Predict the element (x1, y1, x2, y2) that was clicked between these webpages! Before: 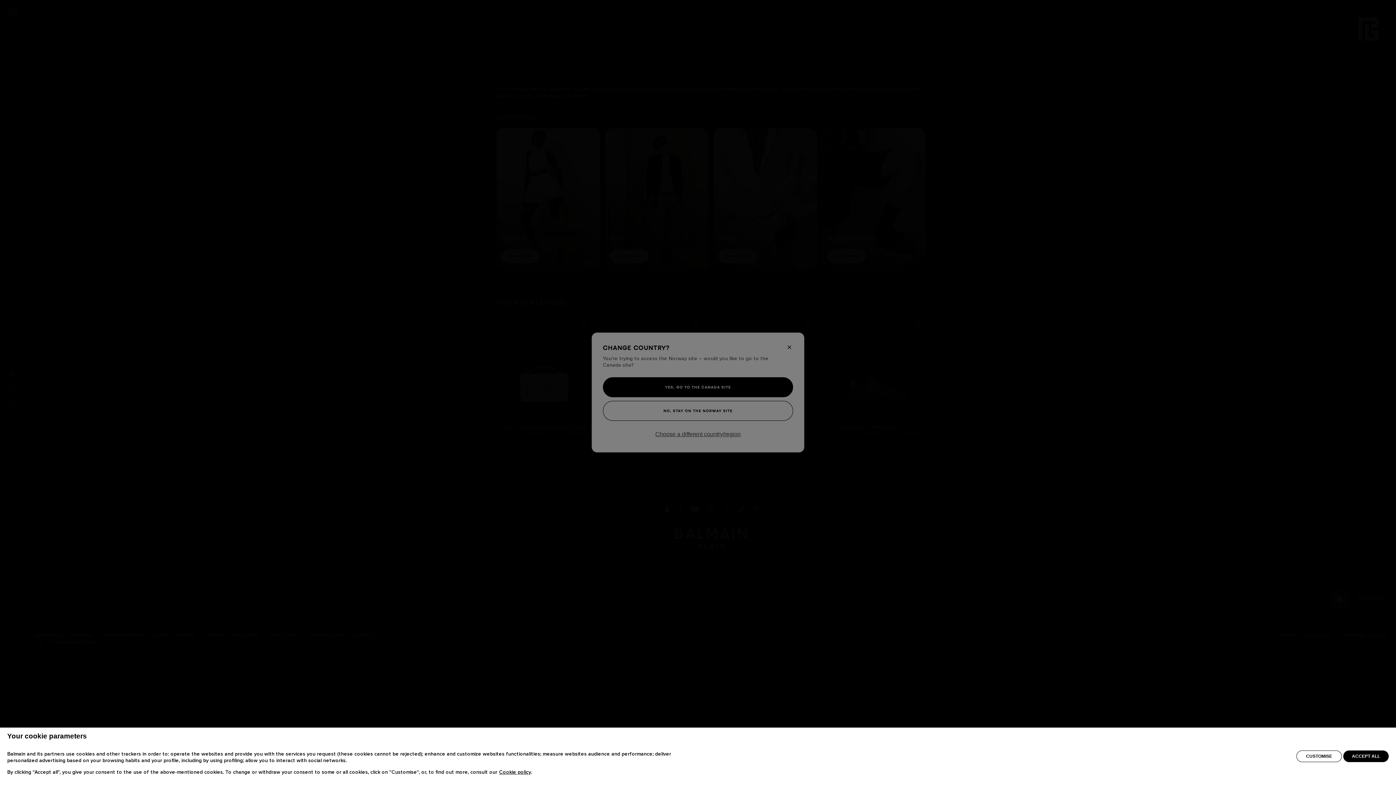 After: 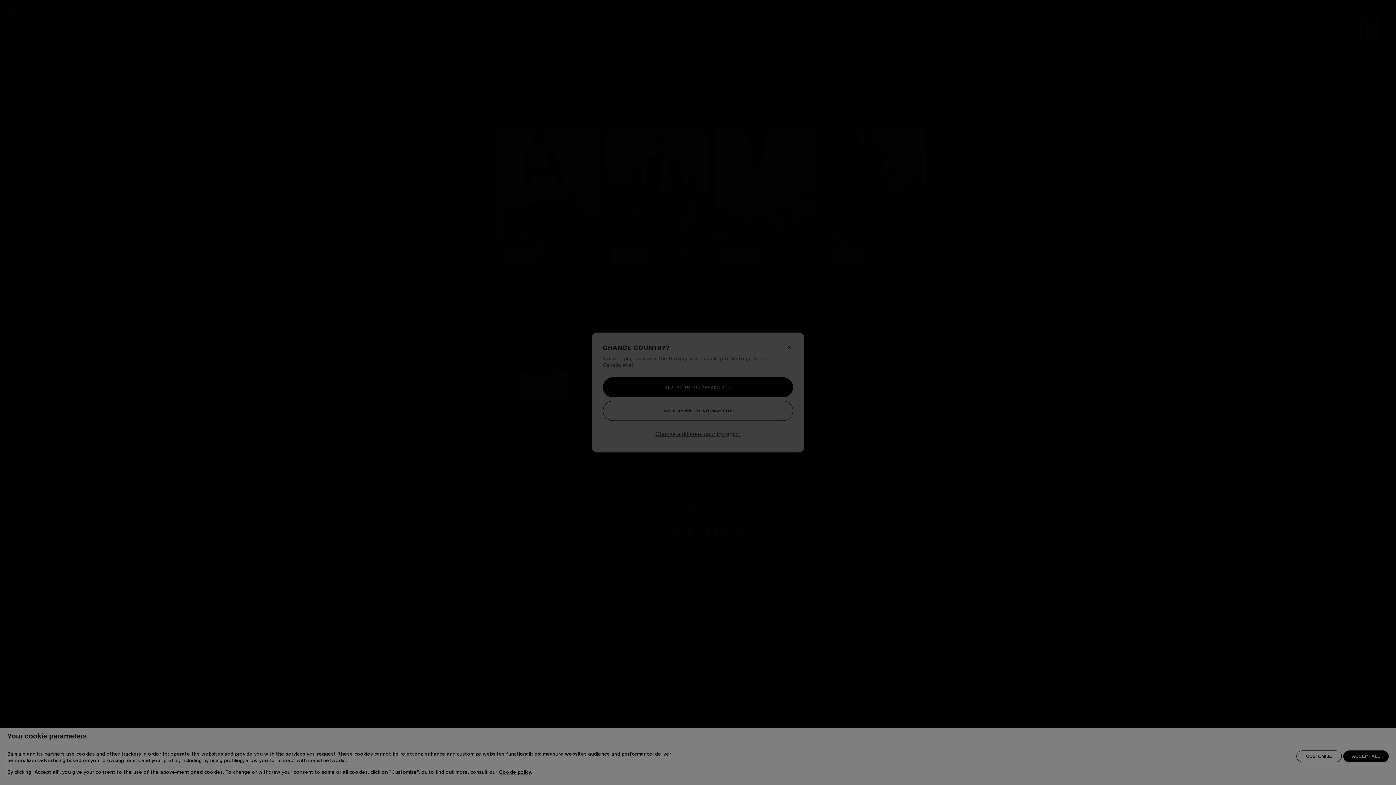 Action: label: CUSTOMISE bbox: (1296, 750, 1342, 762)